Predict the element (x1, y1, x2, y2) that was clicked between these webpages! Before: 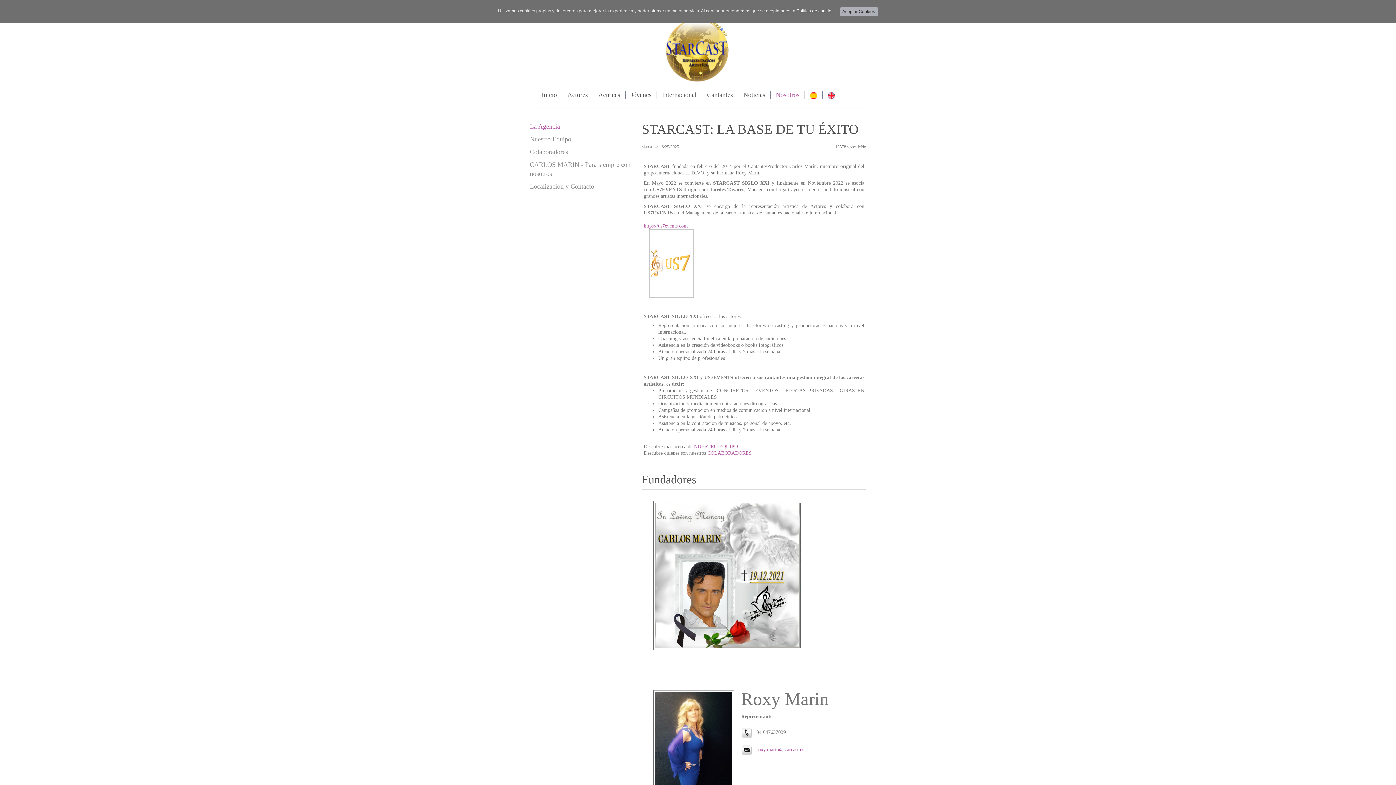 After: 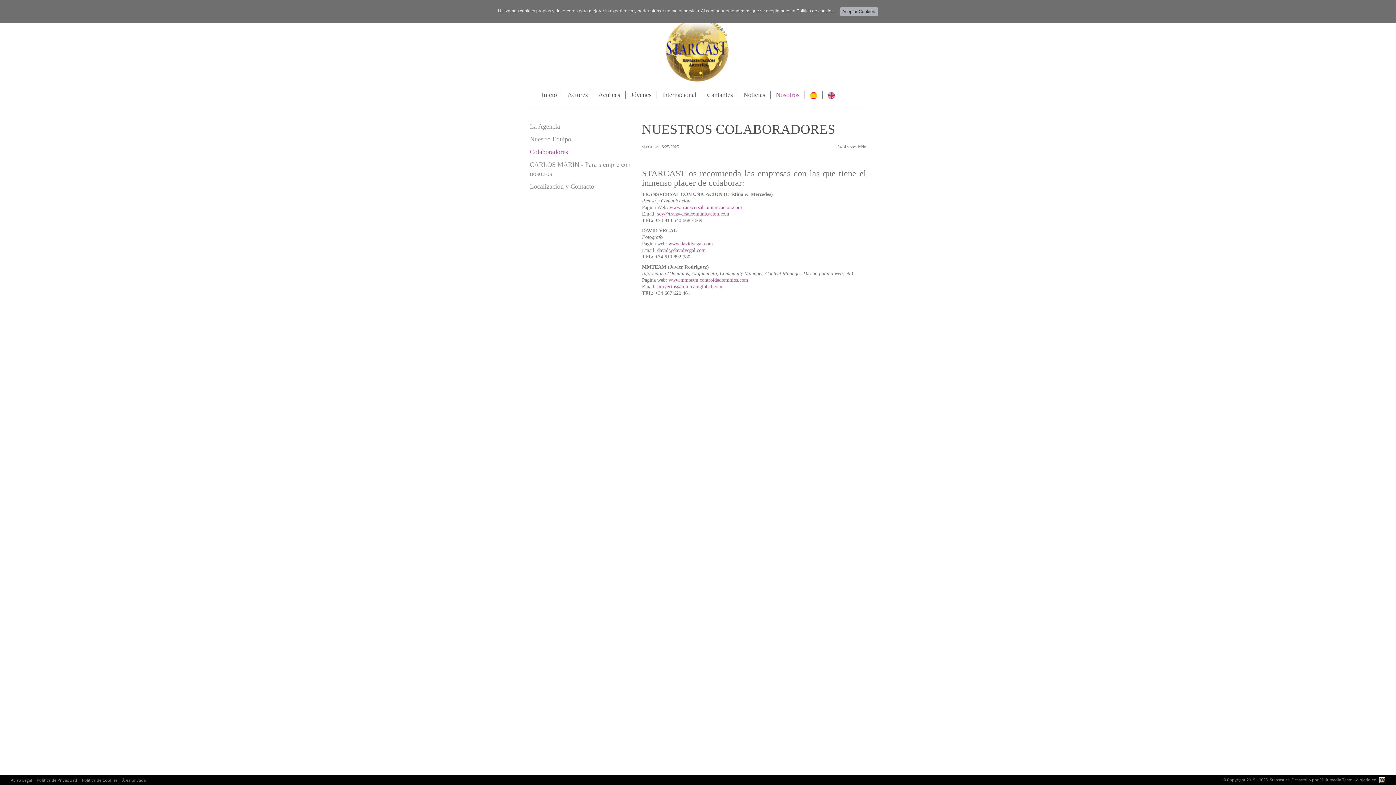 Action: label: COLABORADORES bbox: (707, 450, 751, 455)